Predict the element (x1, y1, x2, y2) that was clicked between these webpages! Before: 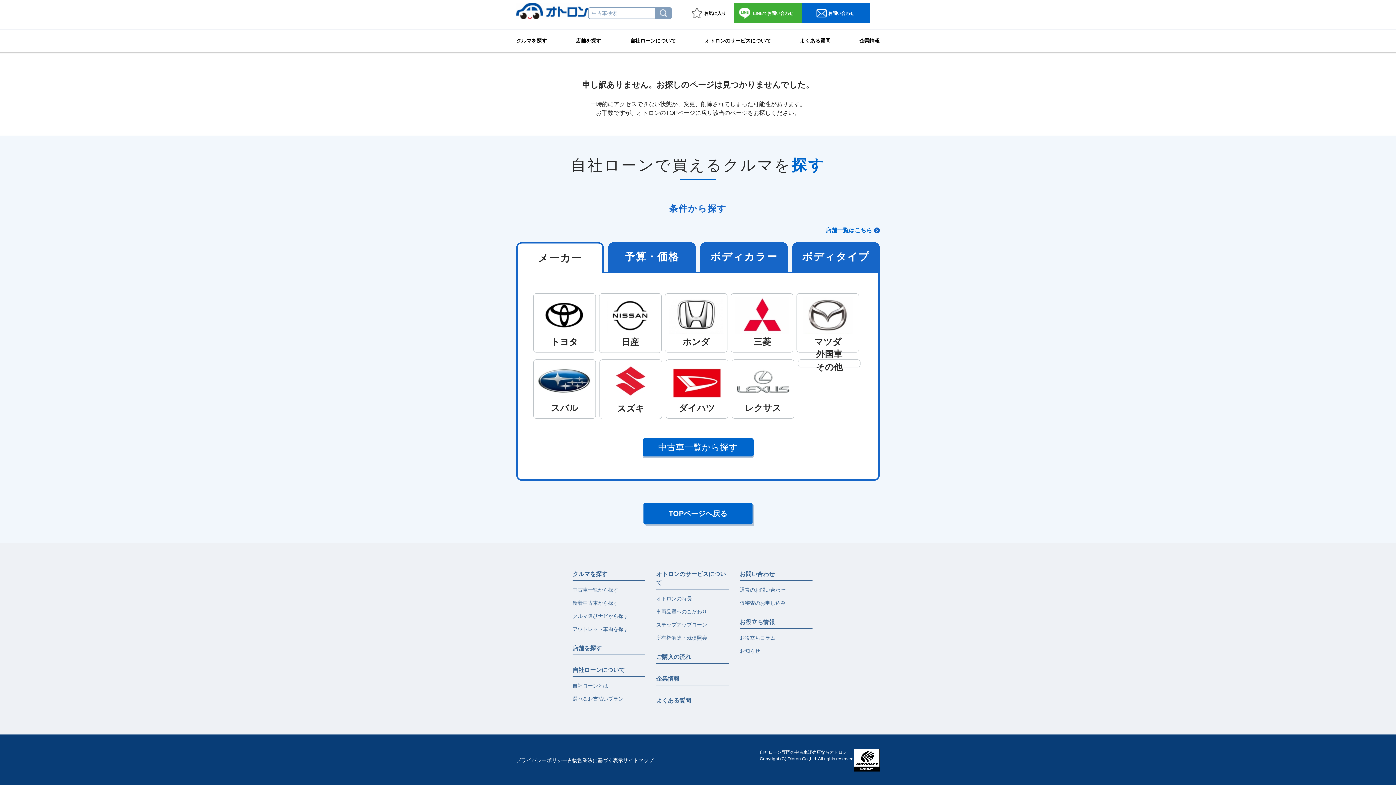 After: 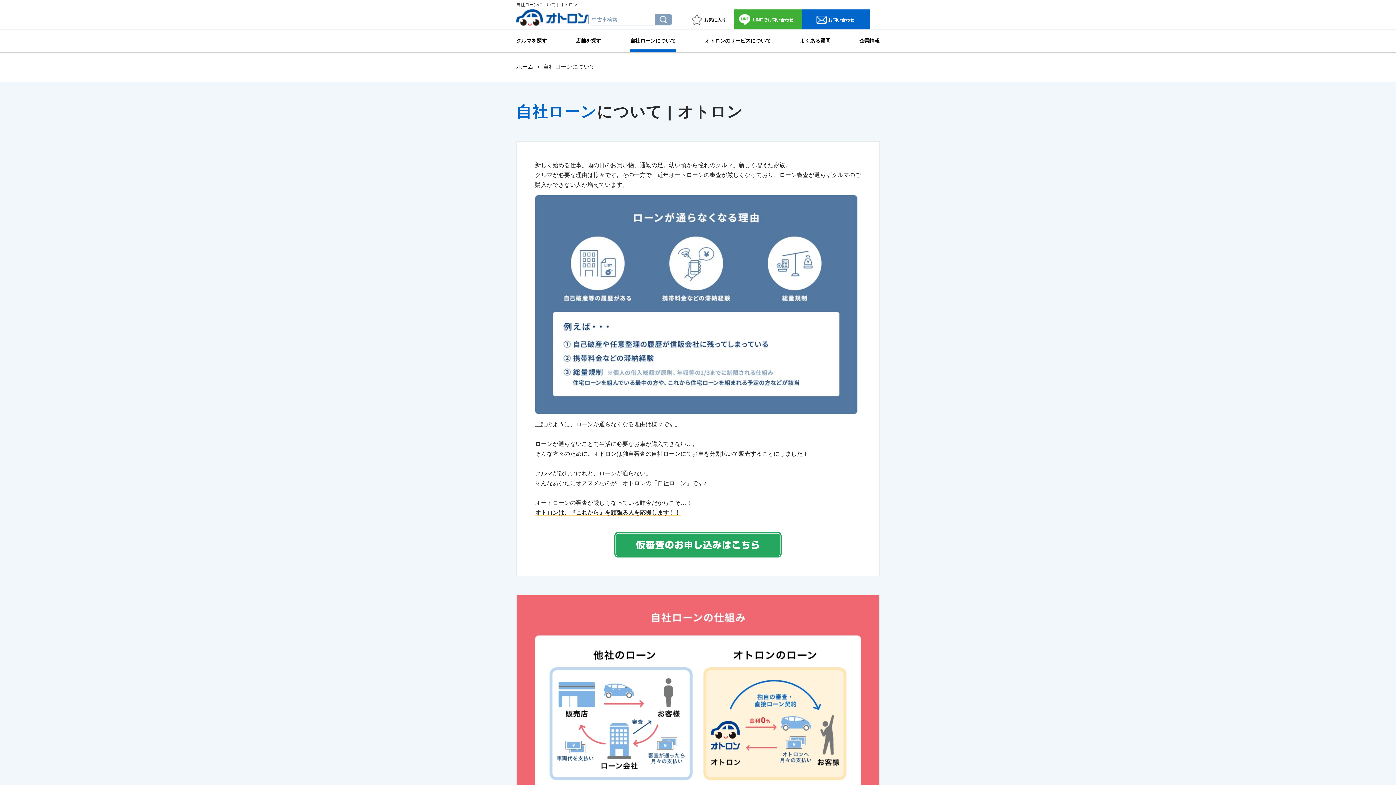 Action: bbox: (630, 29, 676, 51) label: 自社ローンについて